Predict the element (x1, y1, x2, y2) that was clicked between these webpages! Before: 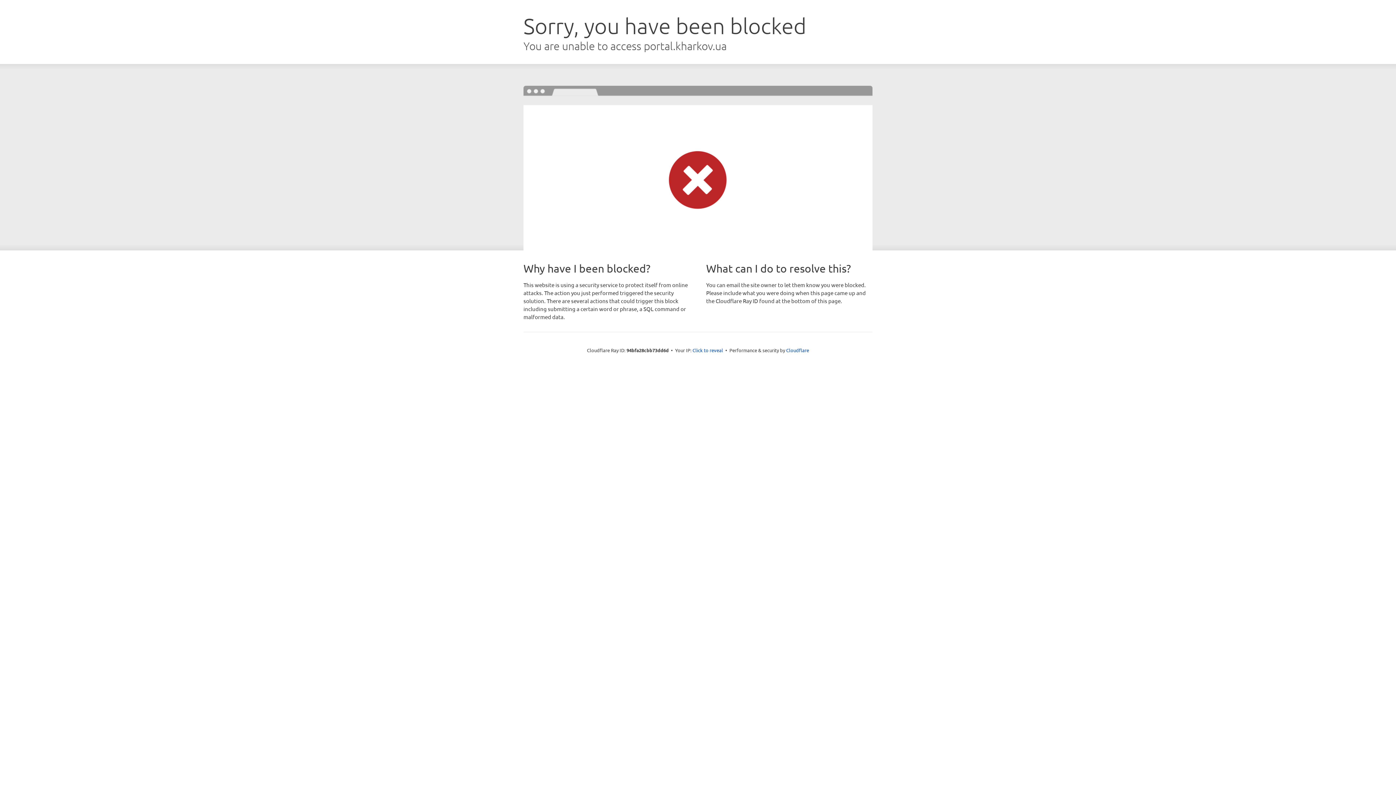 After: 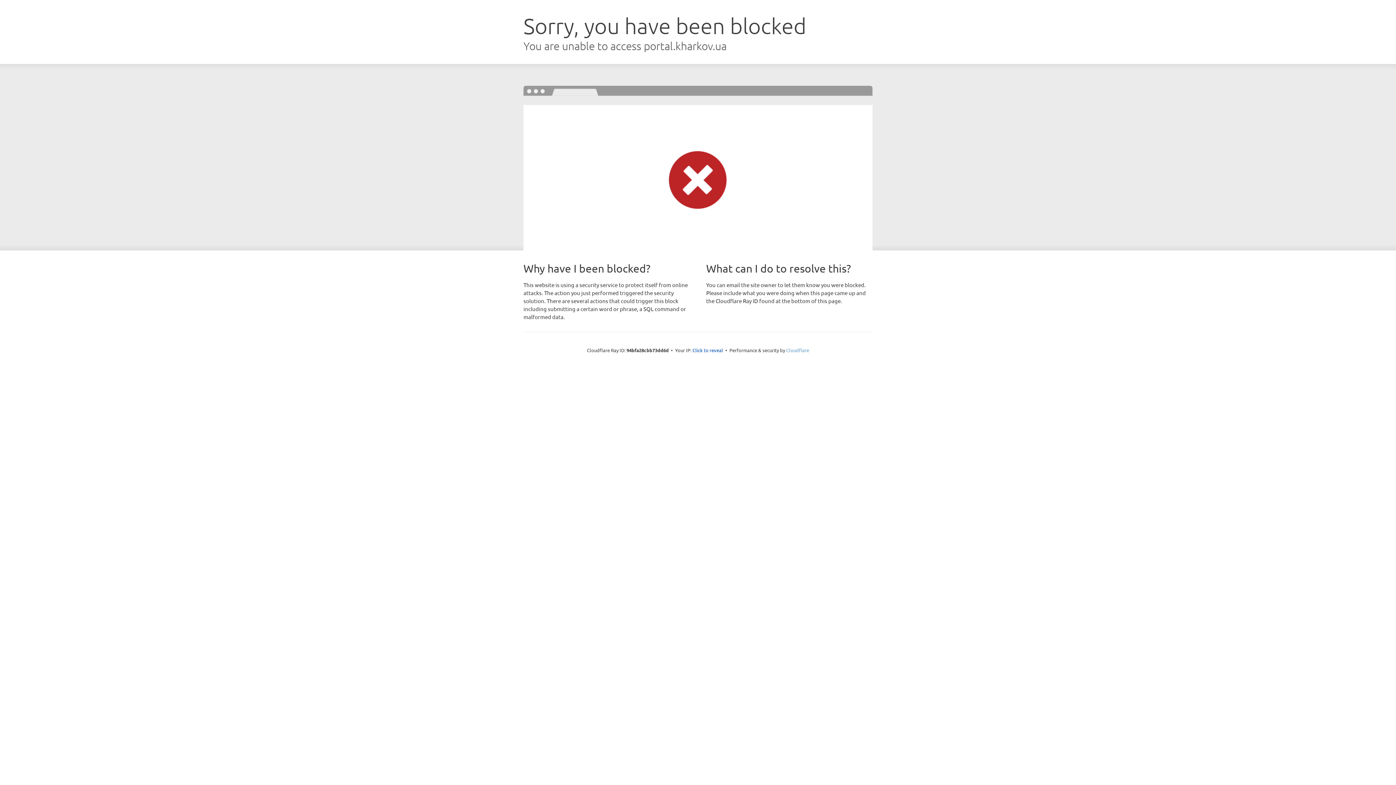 Action: bbox: (786, 347, 809, 353) label: Cloudflare